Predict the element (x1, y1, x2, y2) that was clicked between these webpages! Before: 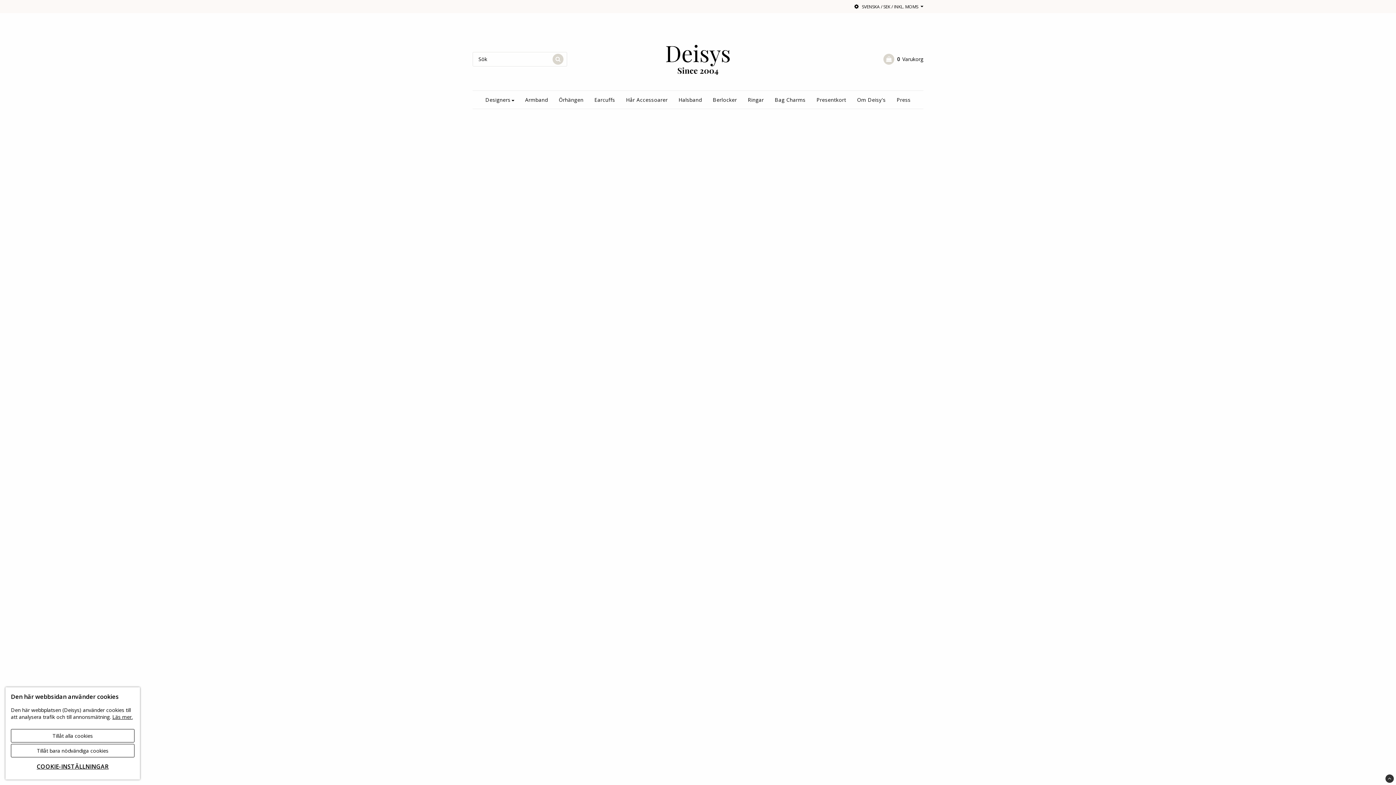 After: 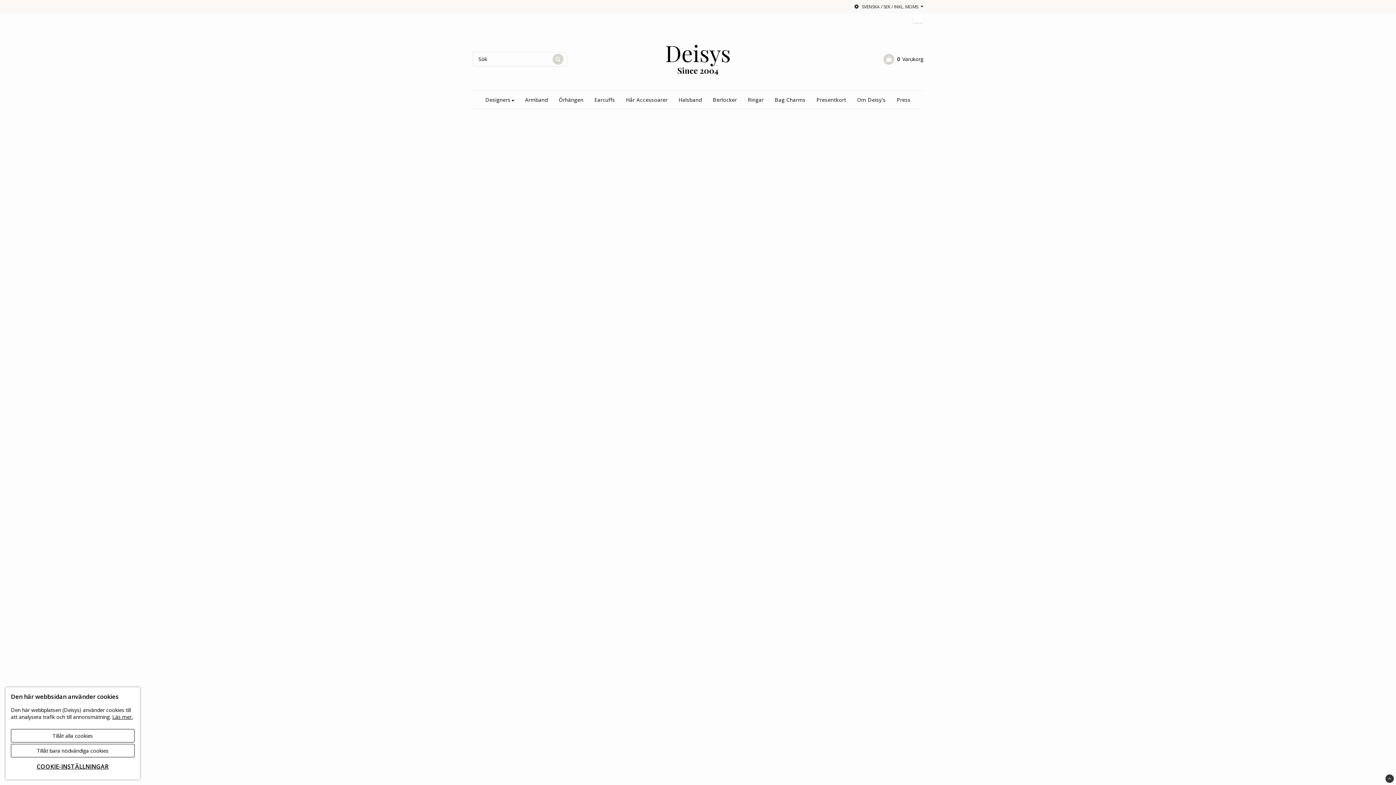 Action: bbox: (853, 3, 923, 10) label: SVENSKA / SEK / INKL. MOMS